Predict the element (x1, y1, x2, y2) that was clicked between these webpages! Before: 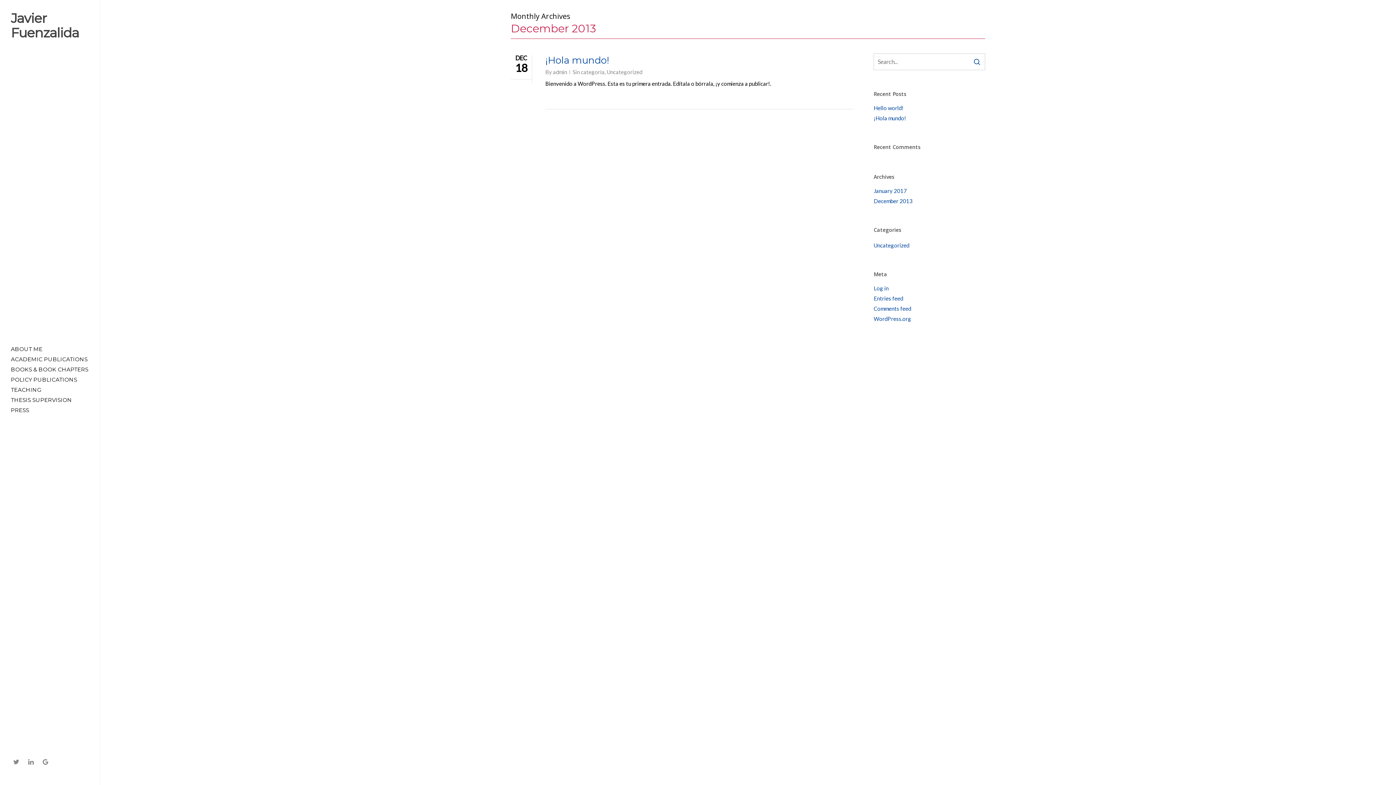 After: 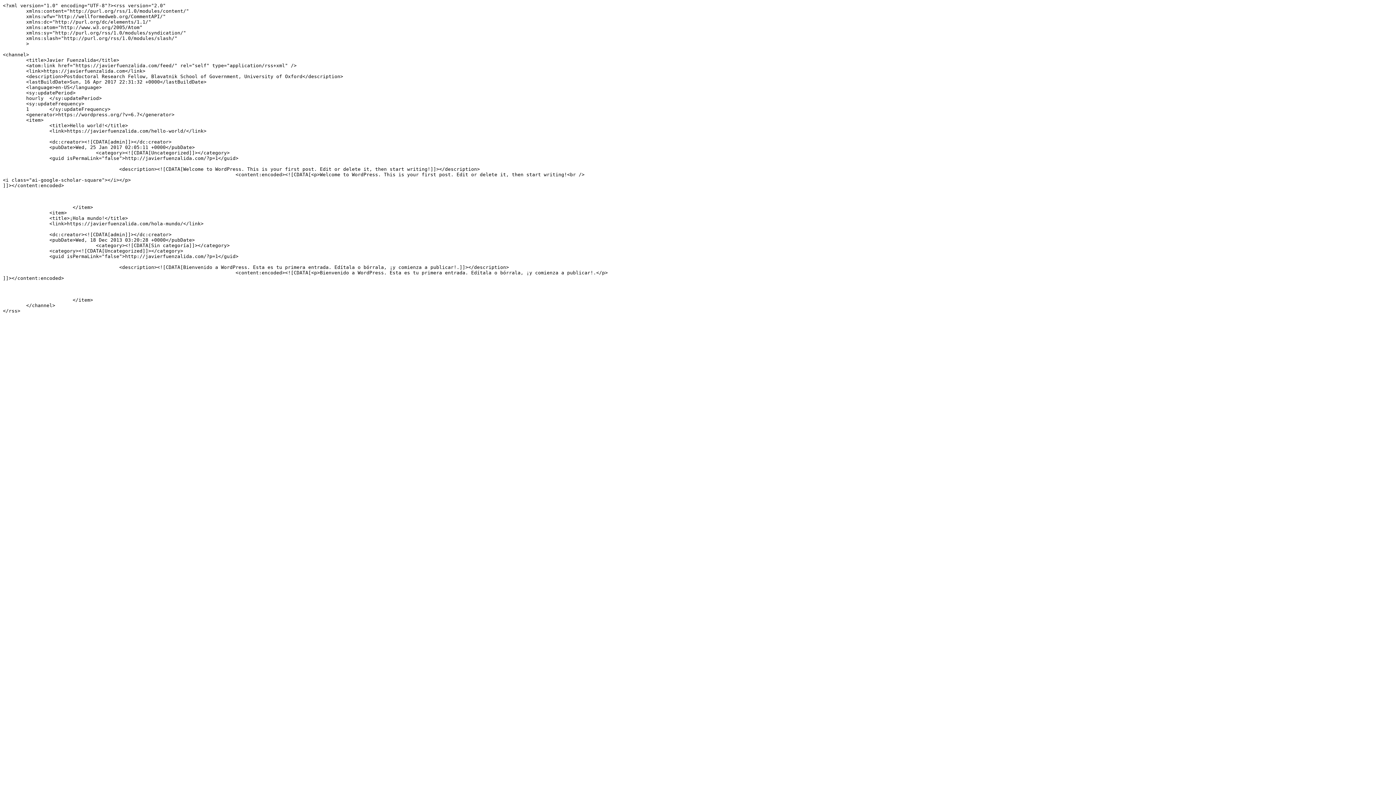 Action: label: Entries feed bbox: (873, 294, 985, 302)